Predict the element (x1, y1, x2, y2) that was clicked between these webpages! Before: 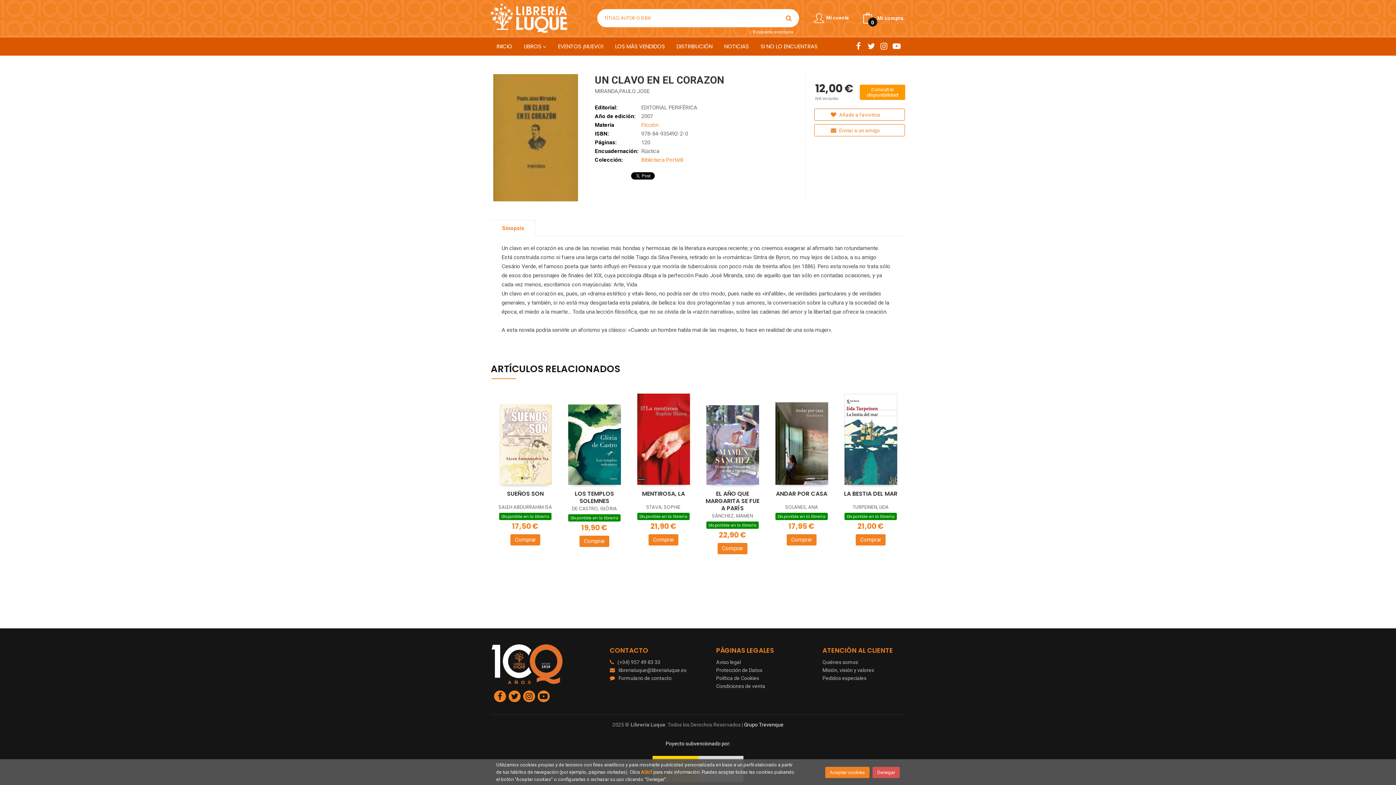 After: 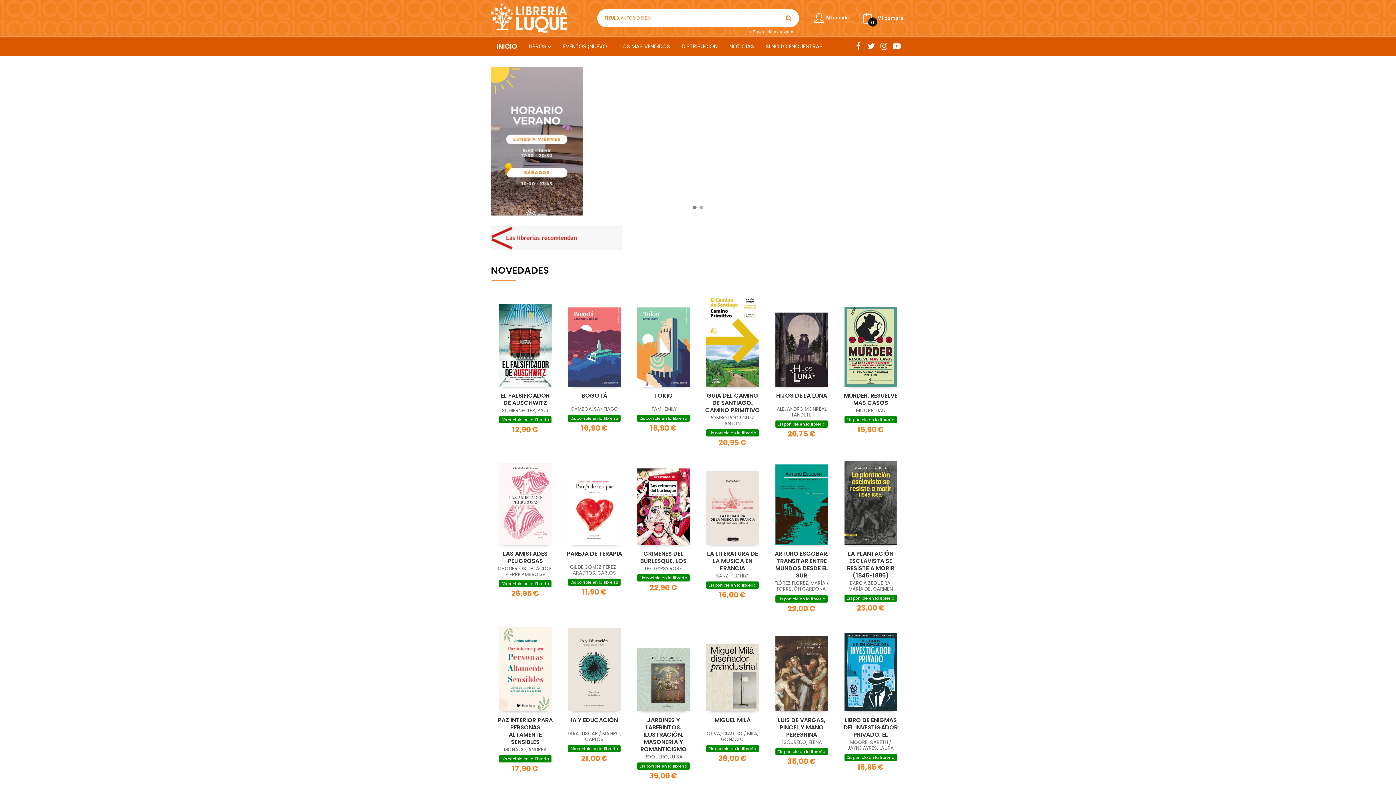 Action: bbox: (490, 3, 567, 32)